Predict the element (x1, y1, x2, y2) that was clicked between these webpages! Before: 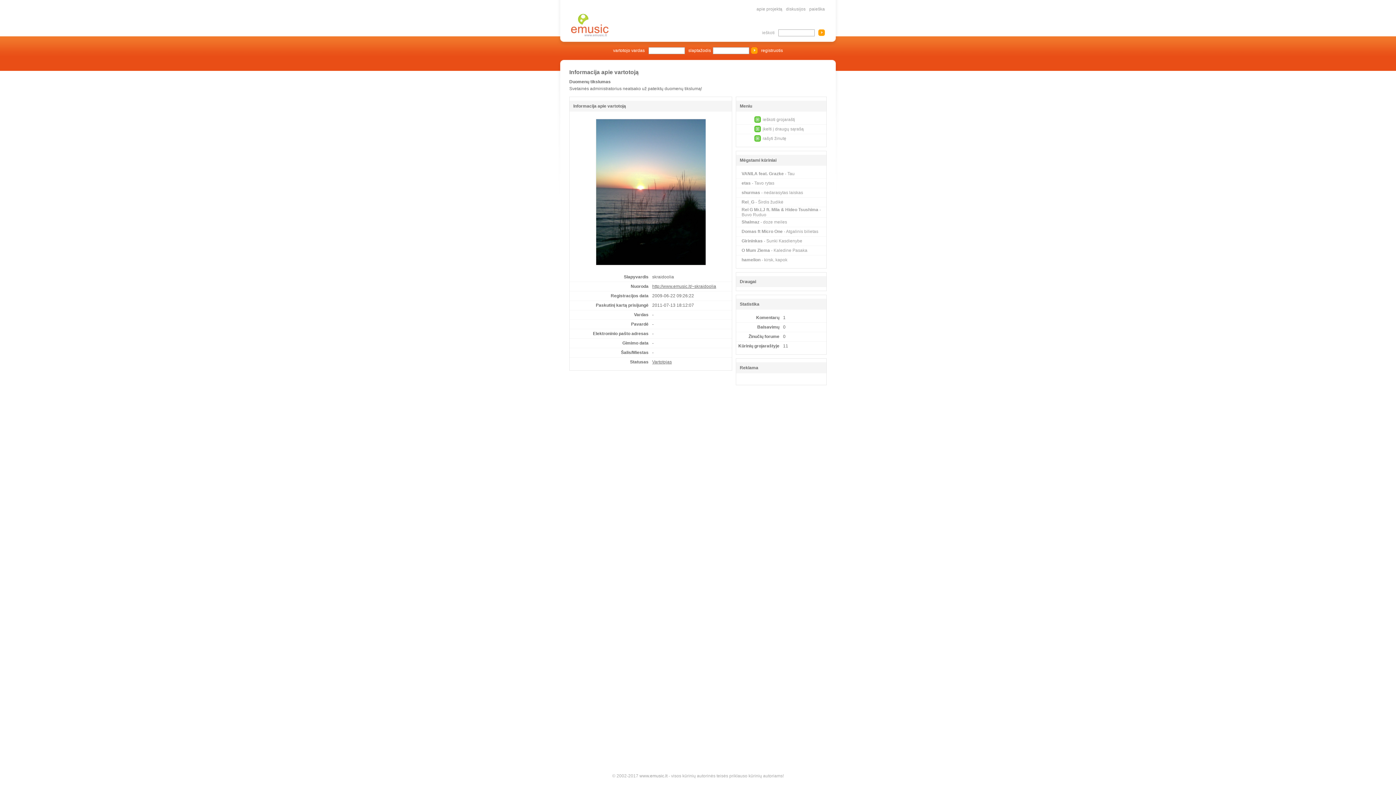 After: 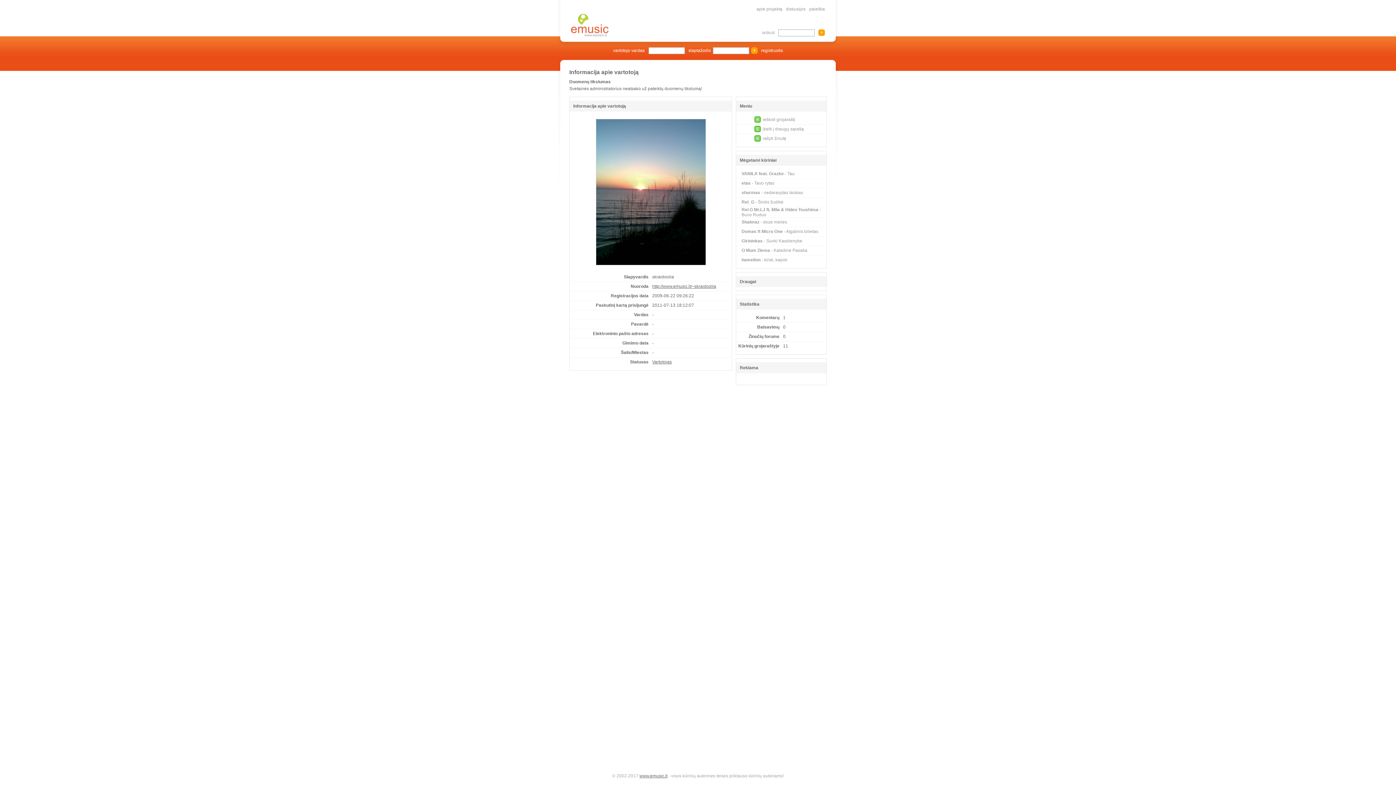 Action: label: www.emusic.lt bbox: (639, 773, 667, 778)